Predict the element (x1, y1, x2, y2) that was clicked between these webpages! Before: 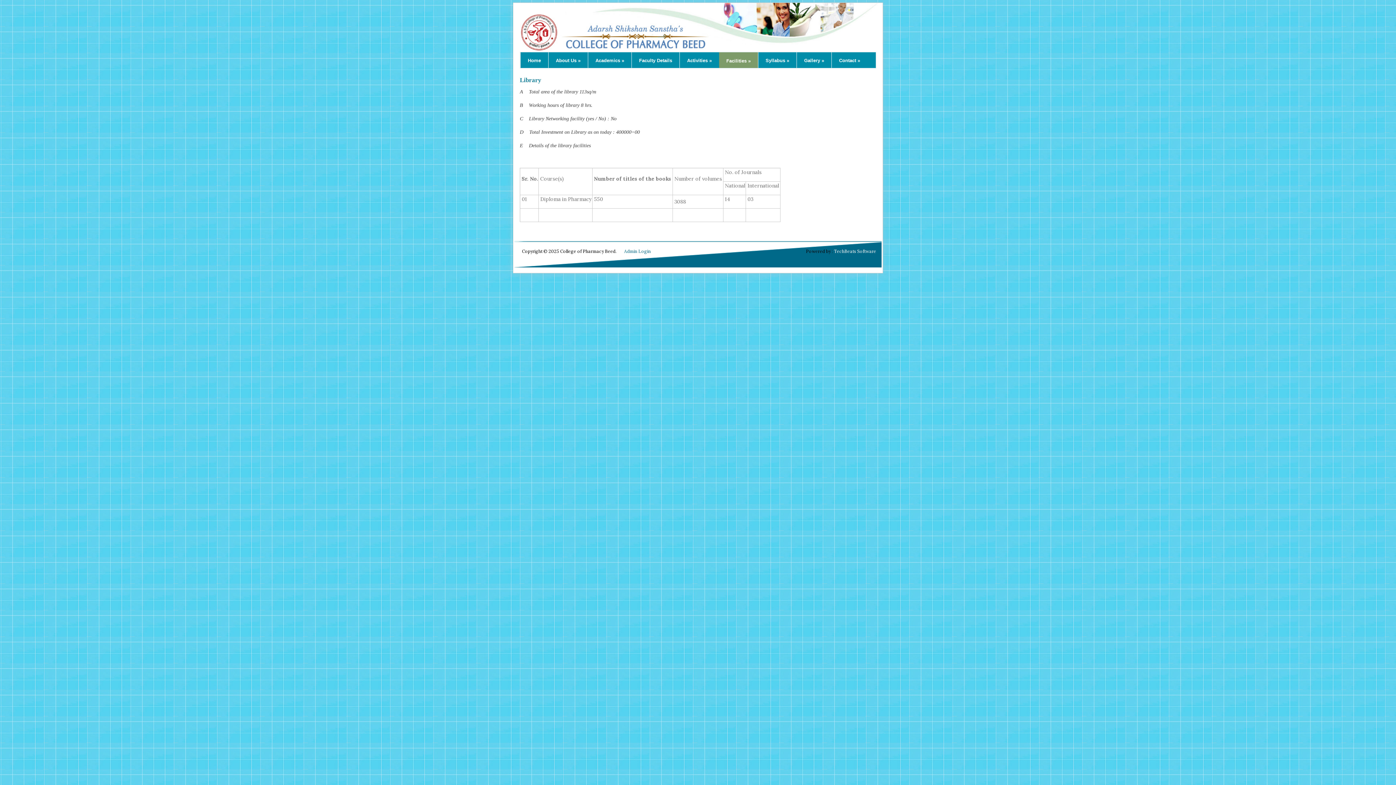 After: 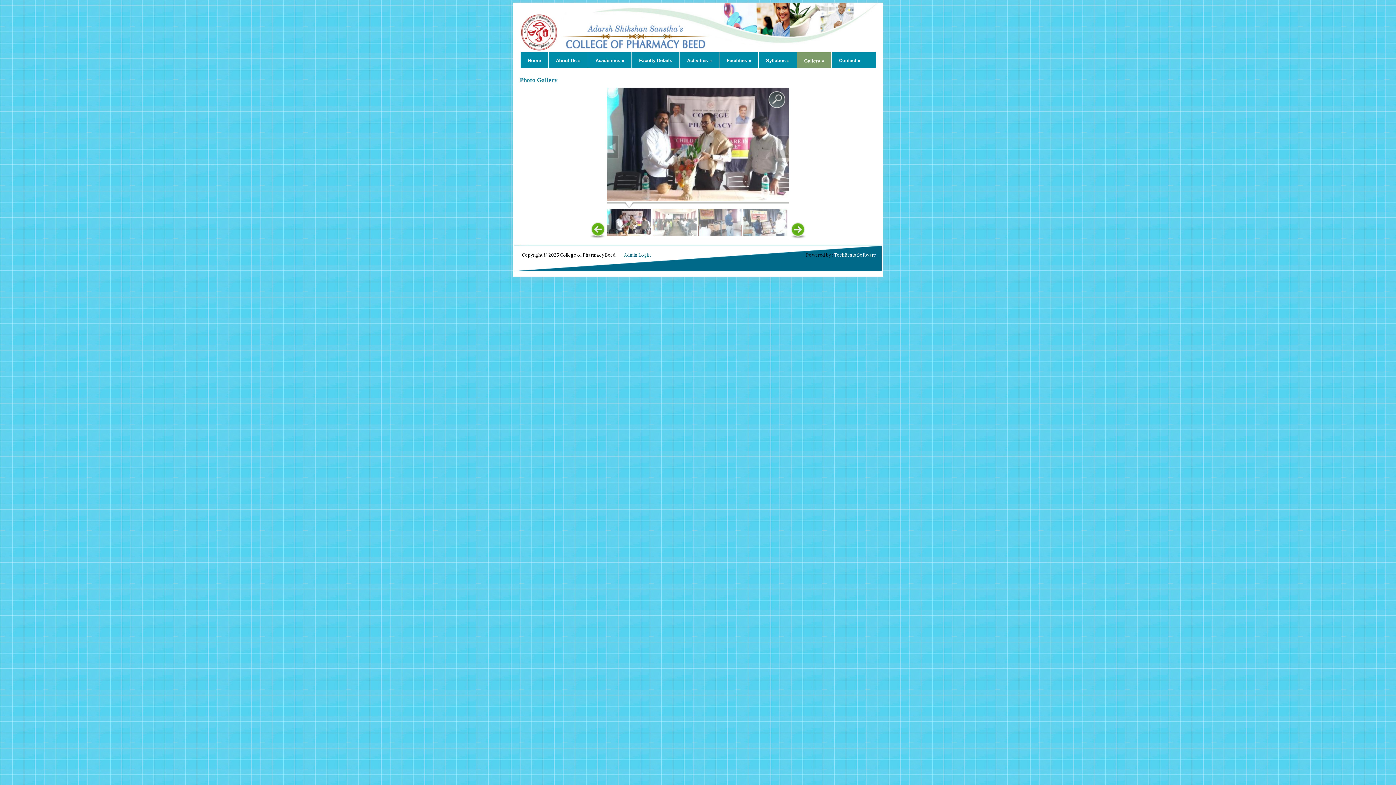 Action: label: Gallery » bbox: (797, 52, 831, 68)